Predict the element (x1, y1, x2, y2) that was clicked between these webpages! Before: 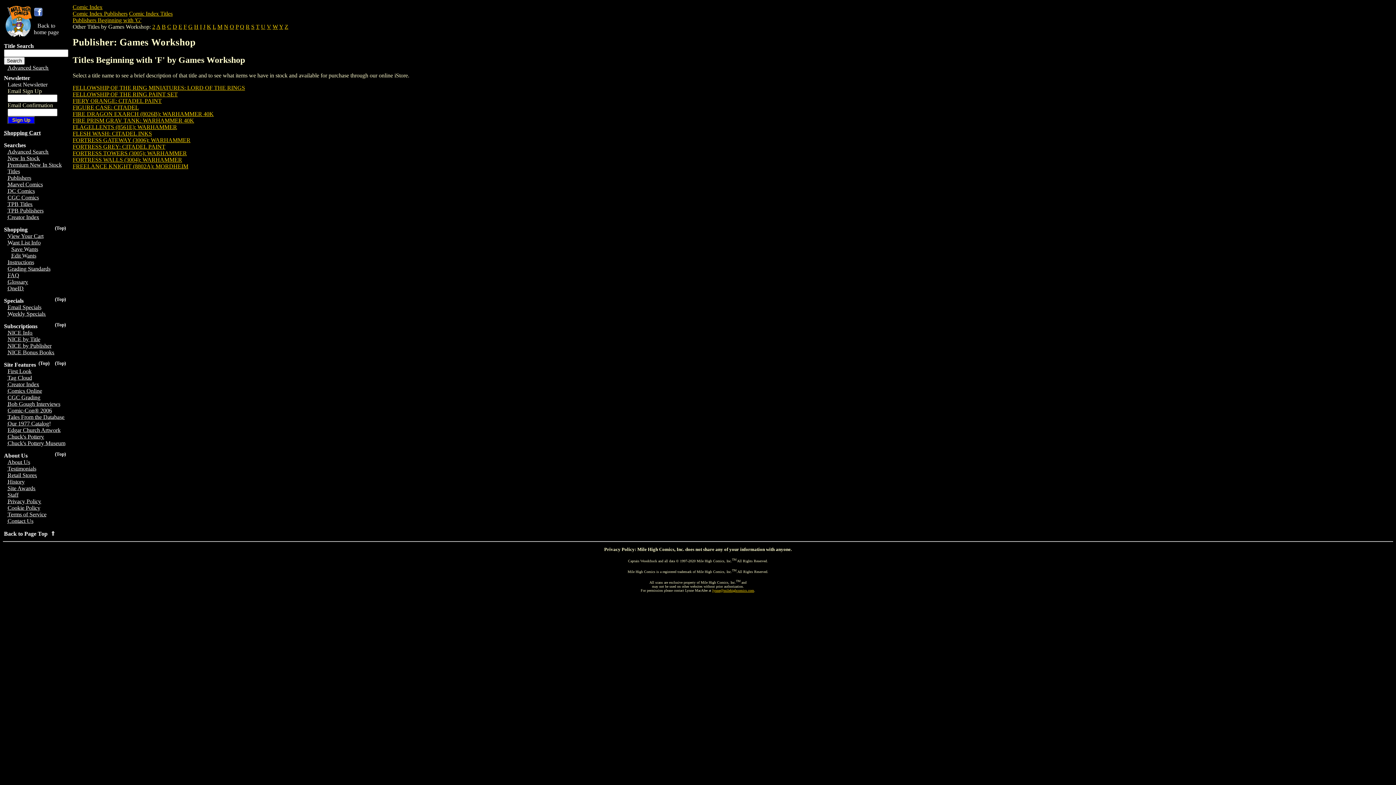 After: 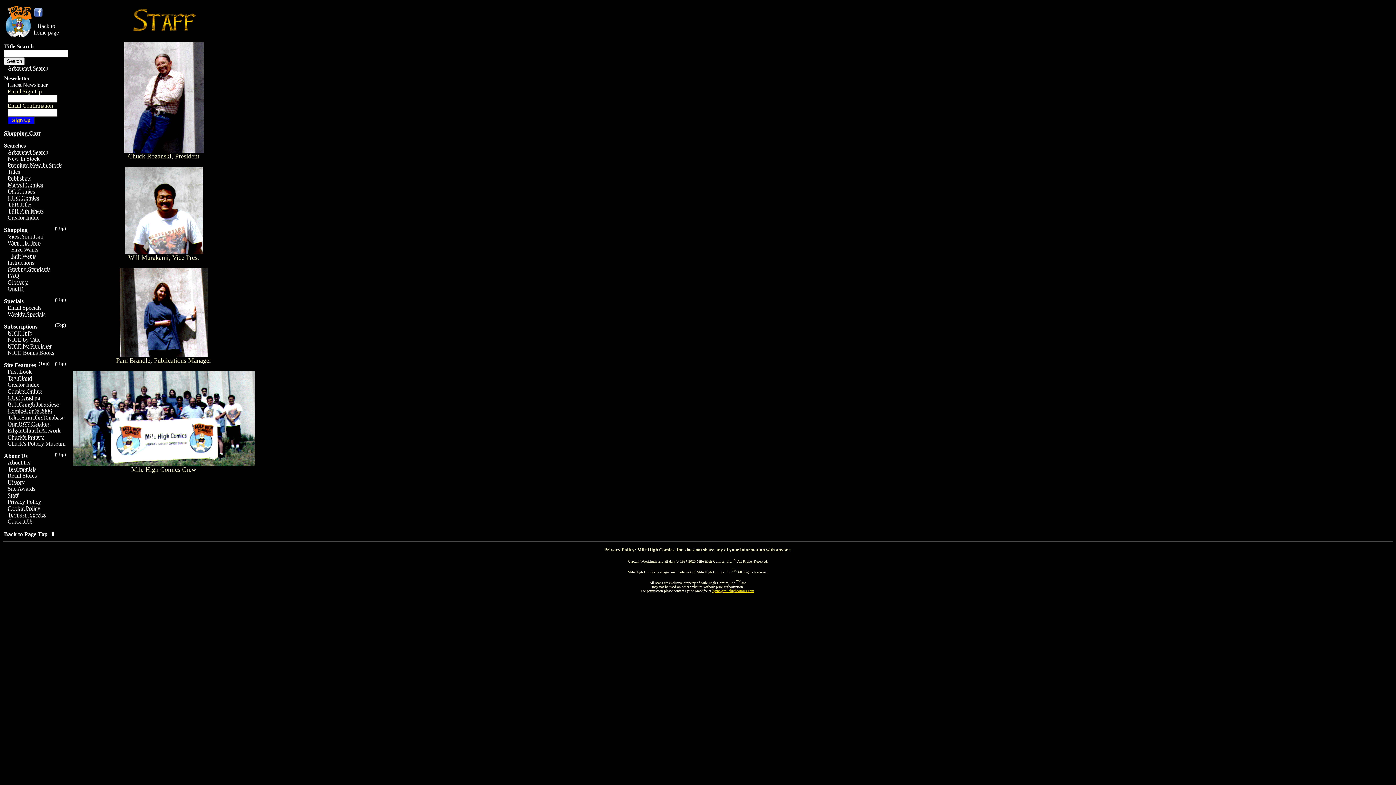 Action: label: Staff bbox: (7, 492, 18, 498)